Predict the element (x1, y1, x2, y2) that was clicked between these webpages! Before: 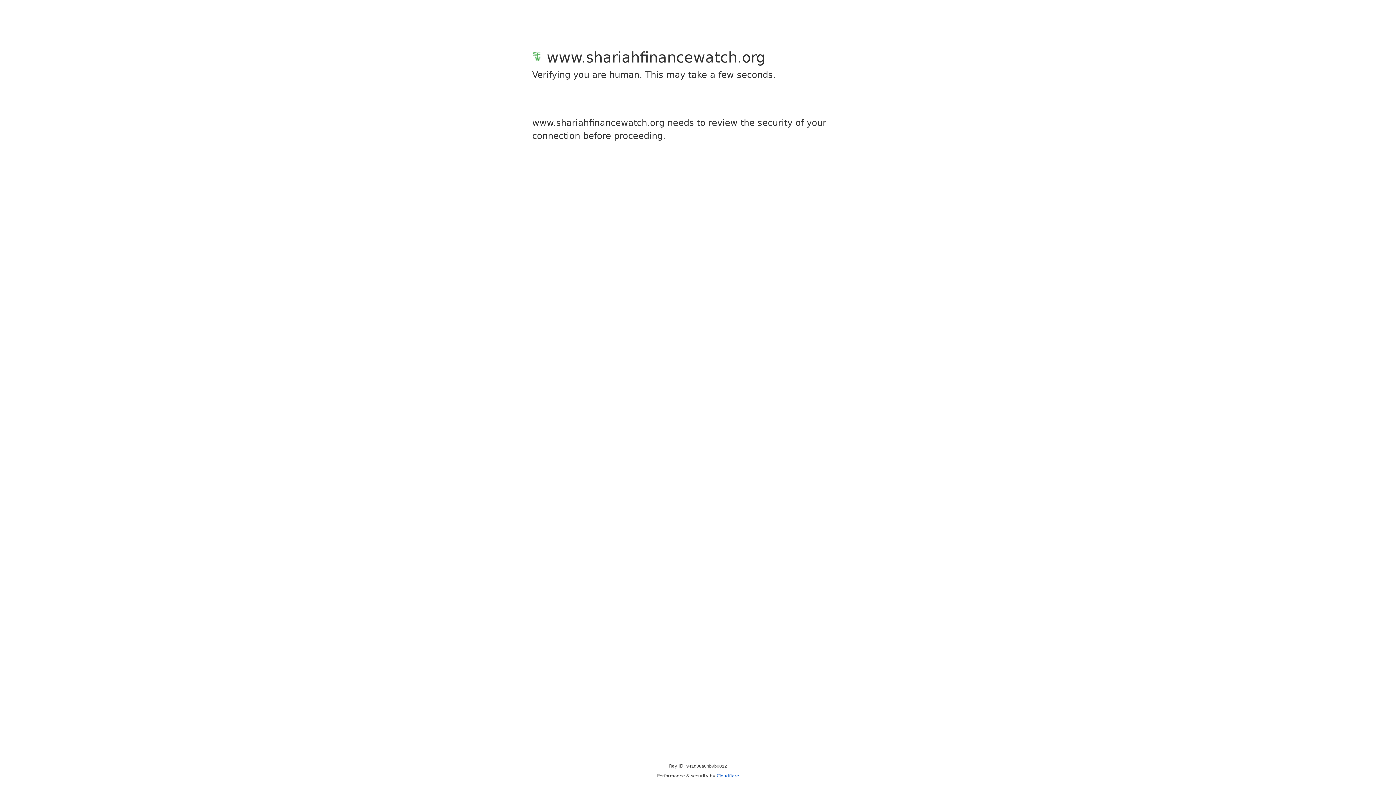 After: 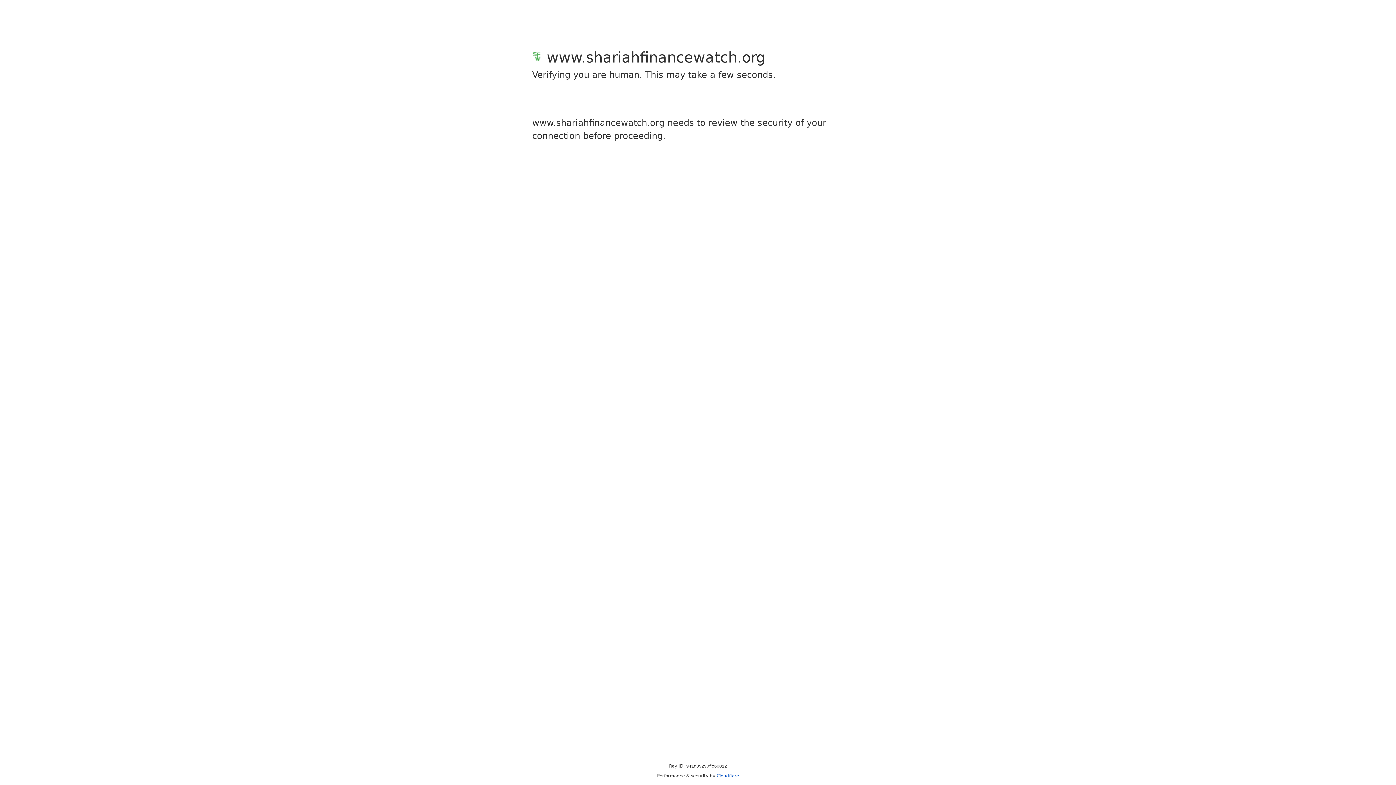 Action: bbox: (716, 773, 739, 778) label: Cloudflare